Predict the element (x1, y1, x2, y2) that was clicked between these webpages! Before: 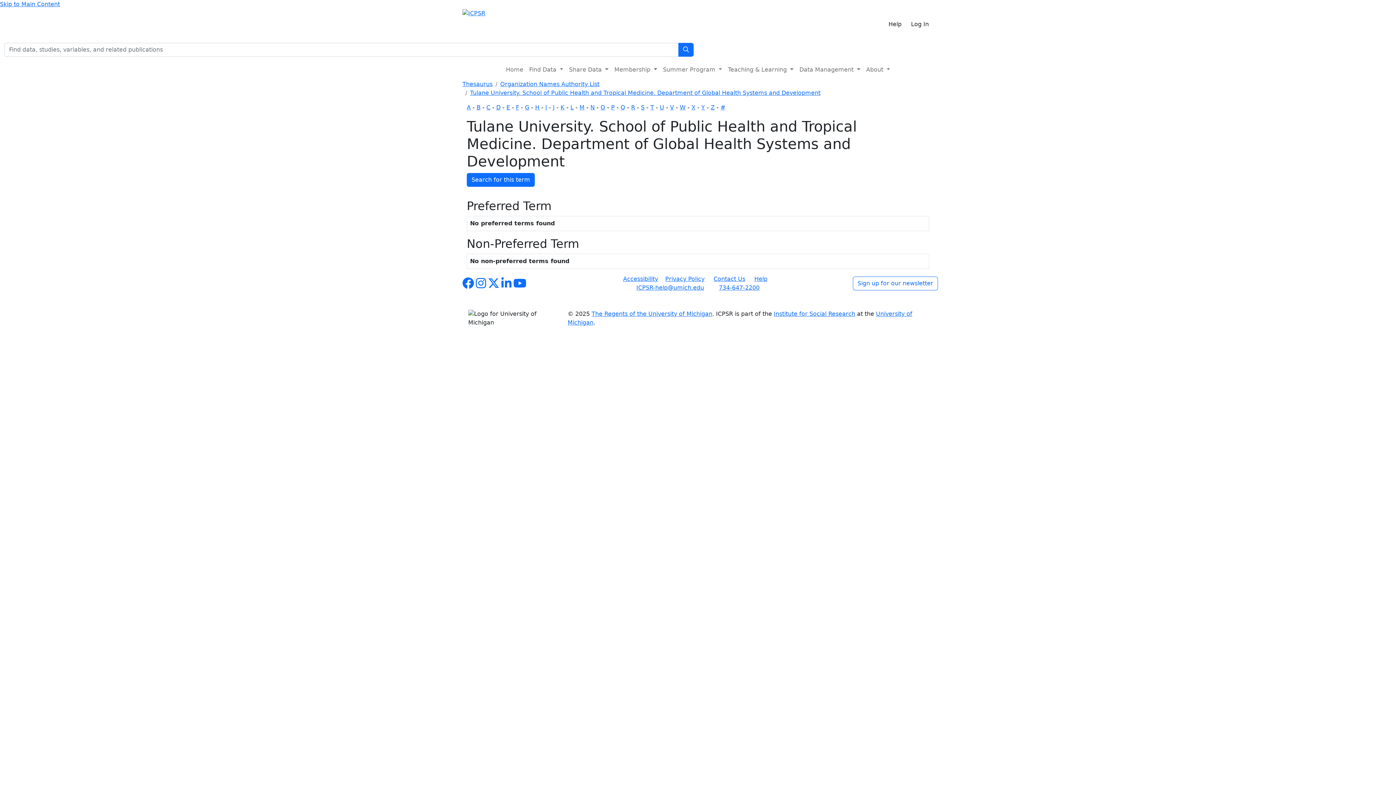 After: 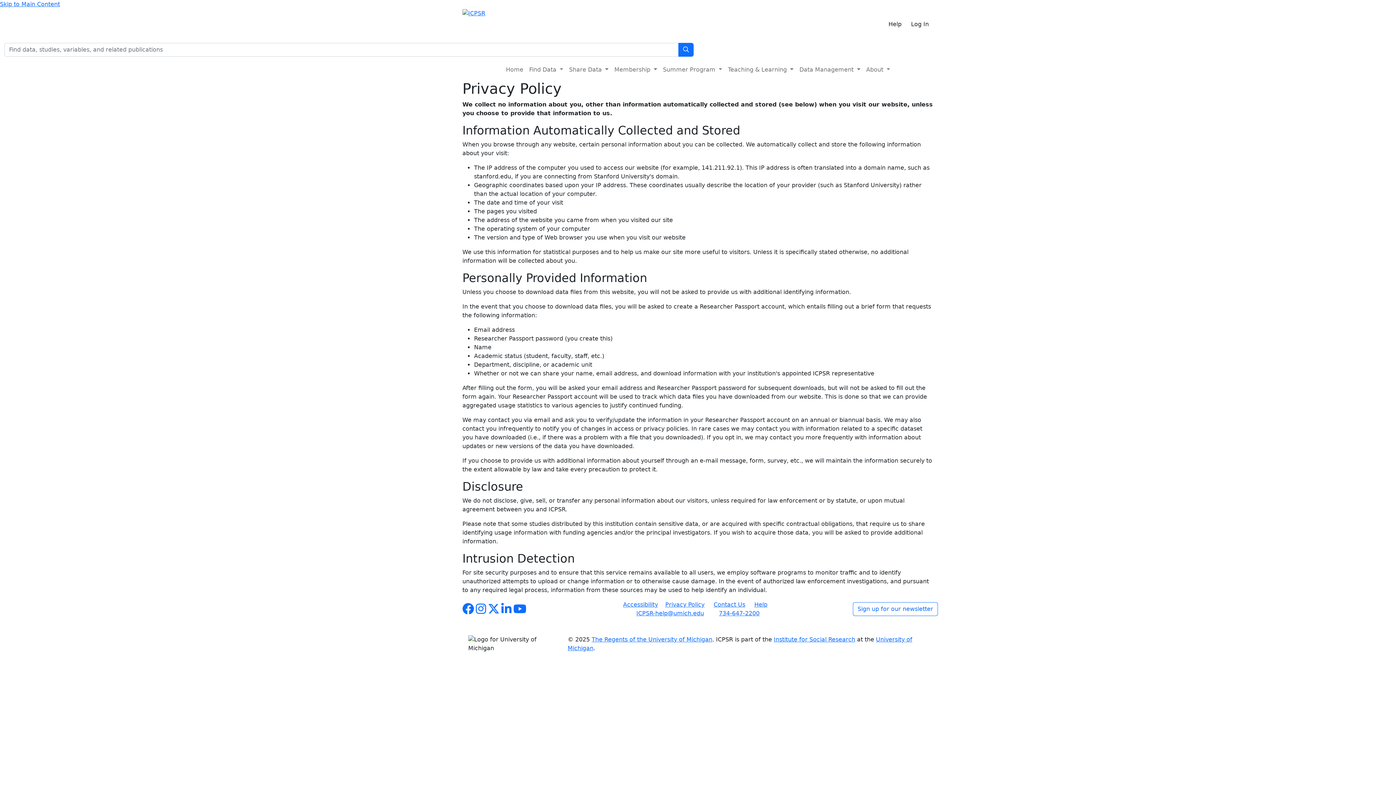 Action: bbox: (665, 275, 704, 282) label: Privacy Policy